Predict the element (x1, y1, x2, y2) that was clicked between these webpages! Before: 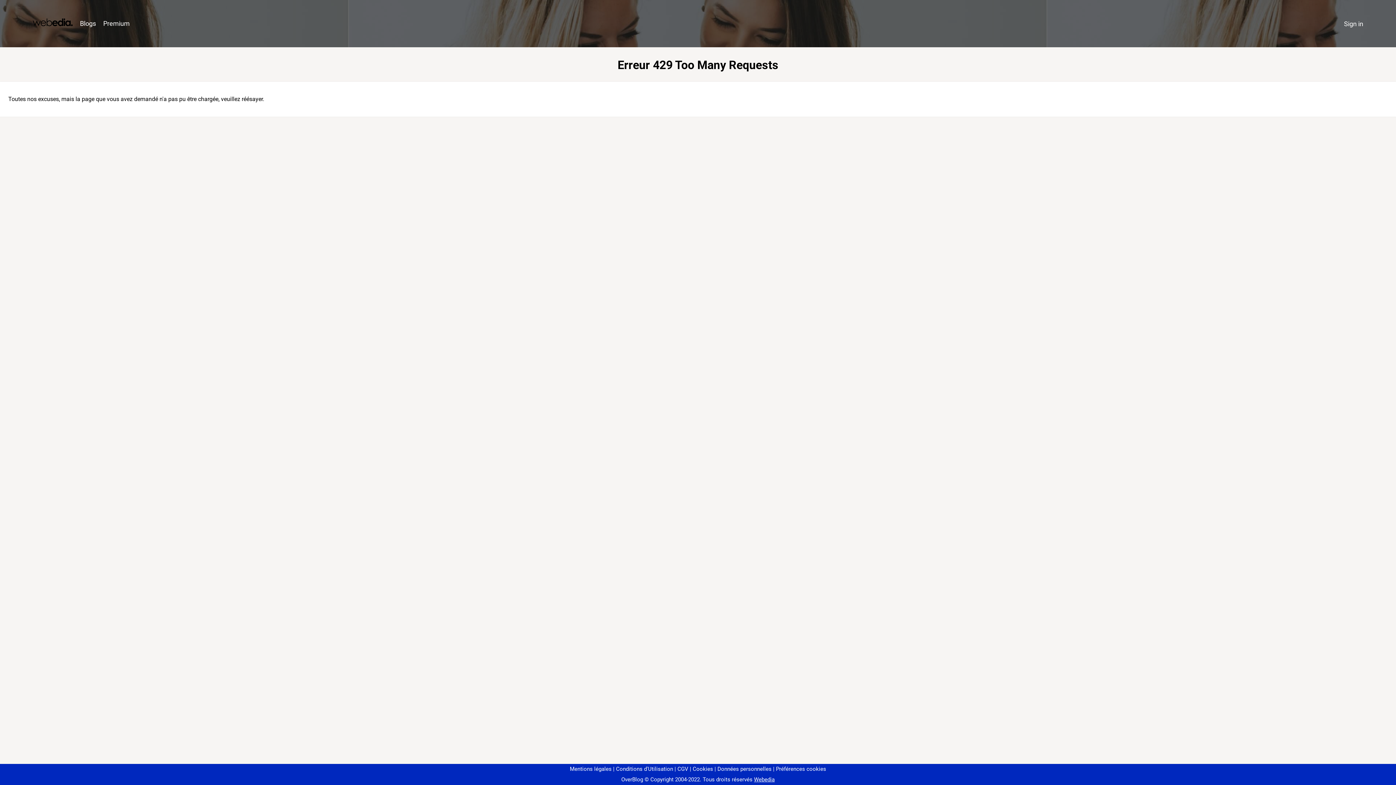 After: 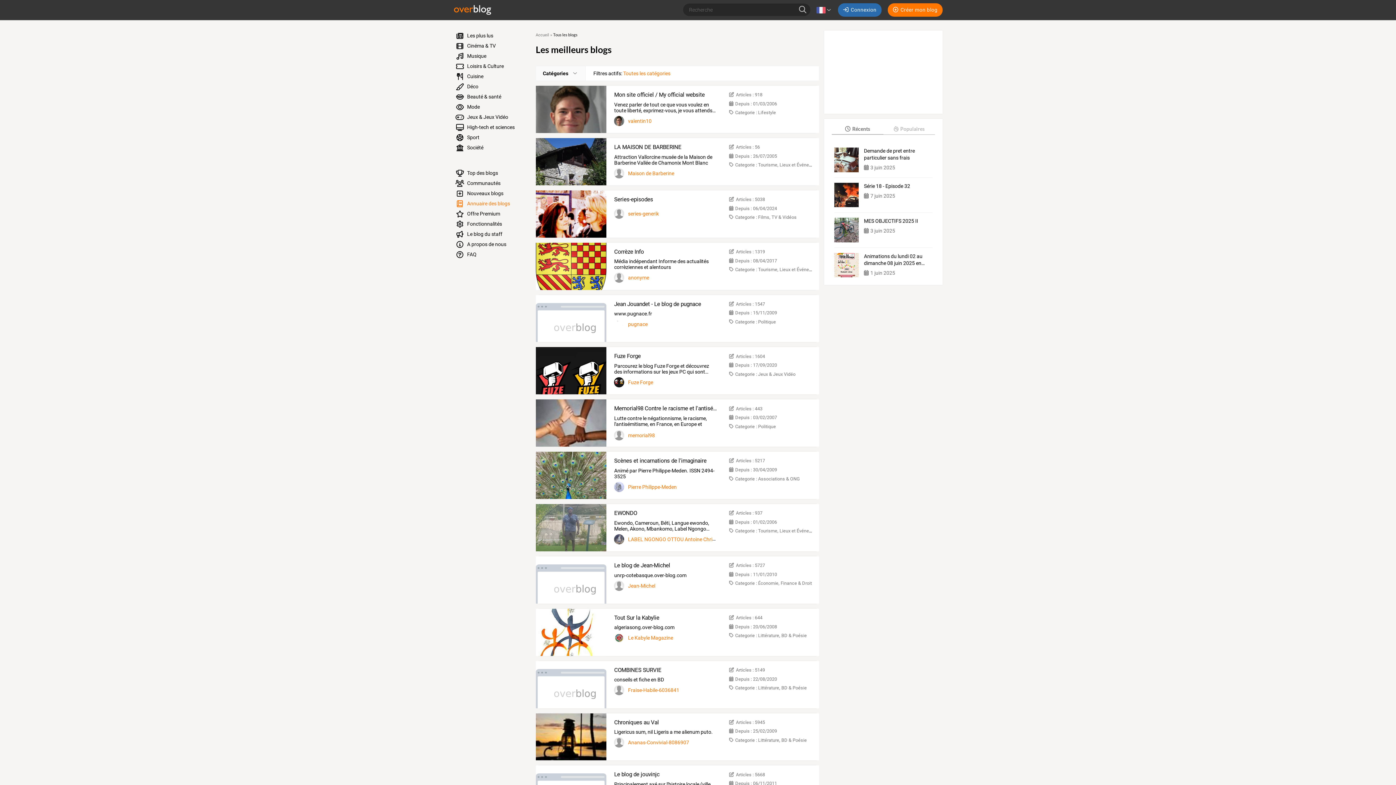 Action: label: Blogs bbox: (76, 16, 99, 31)